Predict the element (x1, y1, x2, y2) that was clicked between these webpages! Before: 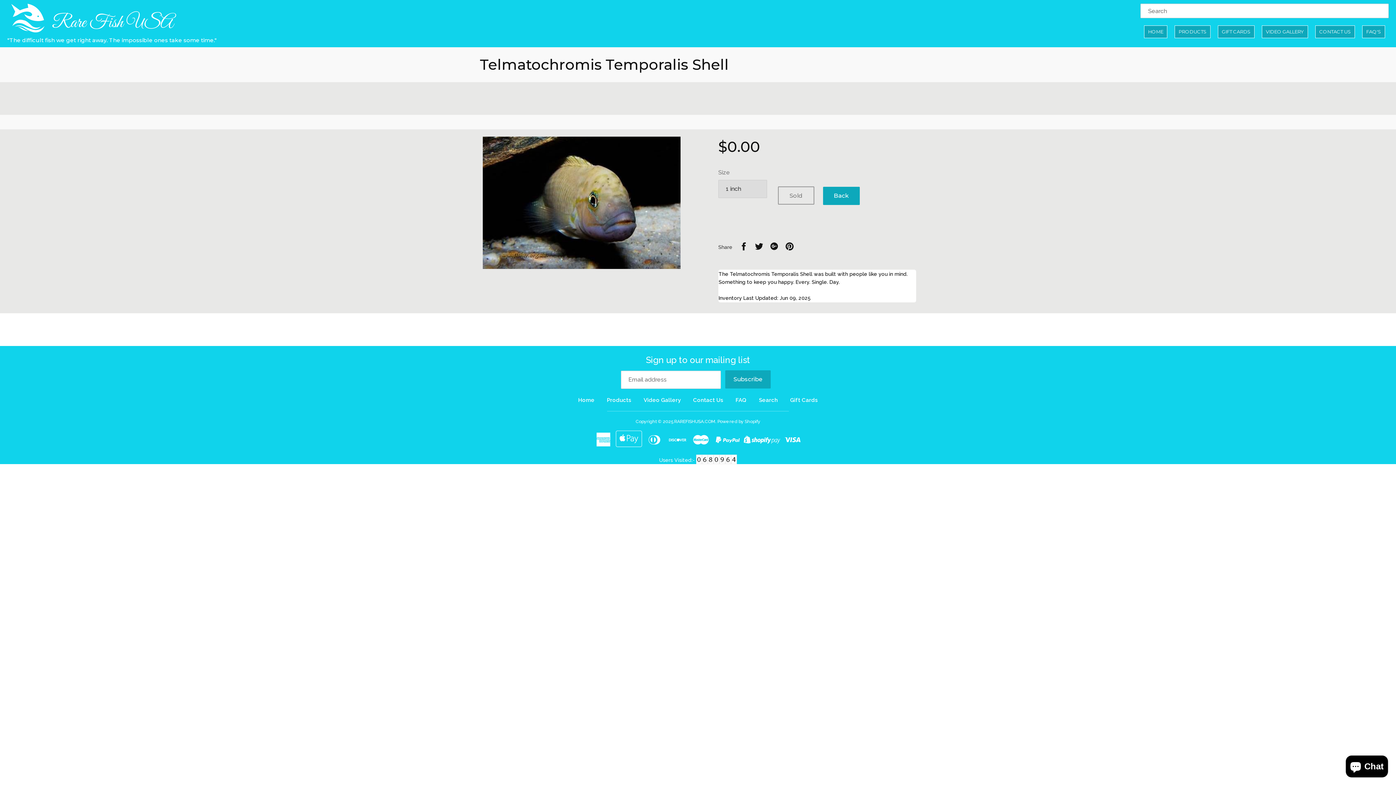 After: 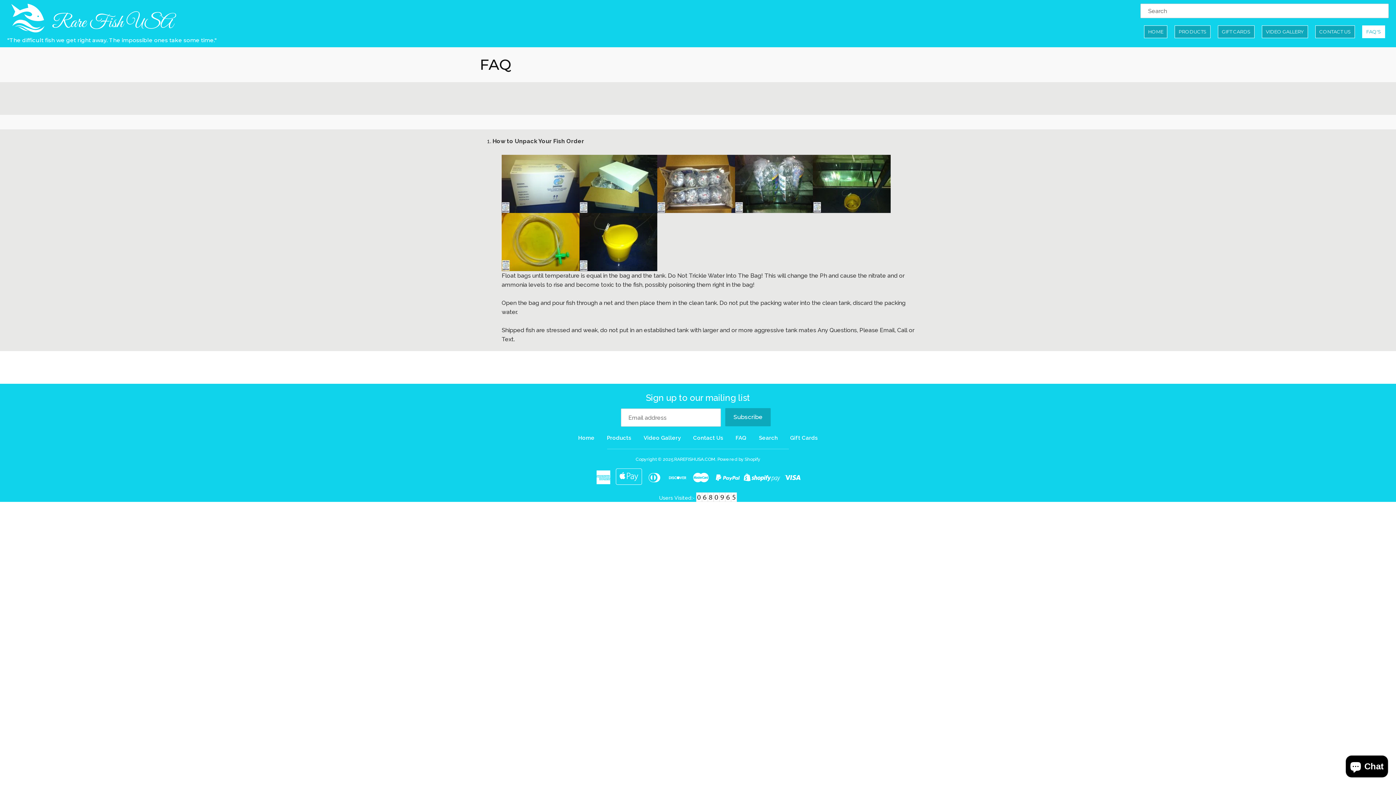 Action: bbox: (735, 397, 746, 403) label: FAQ